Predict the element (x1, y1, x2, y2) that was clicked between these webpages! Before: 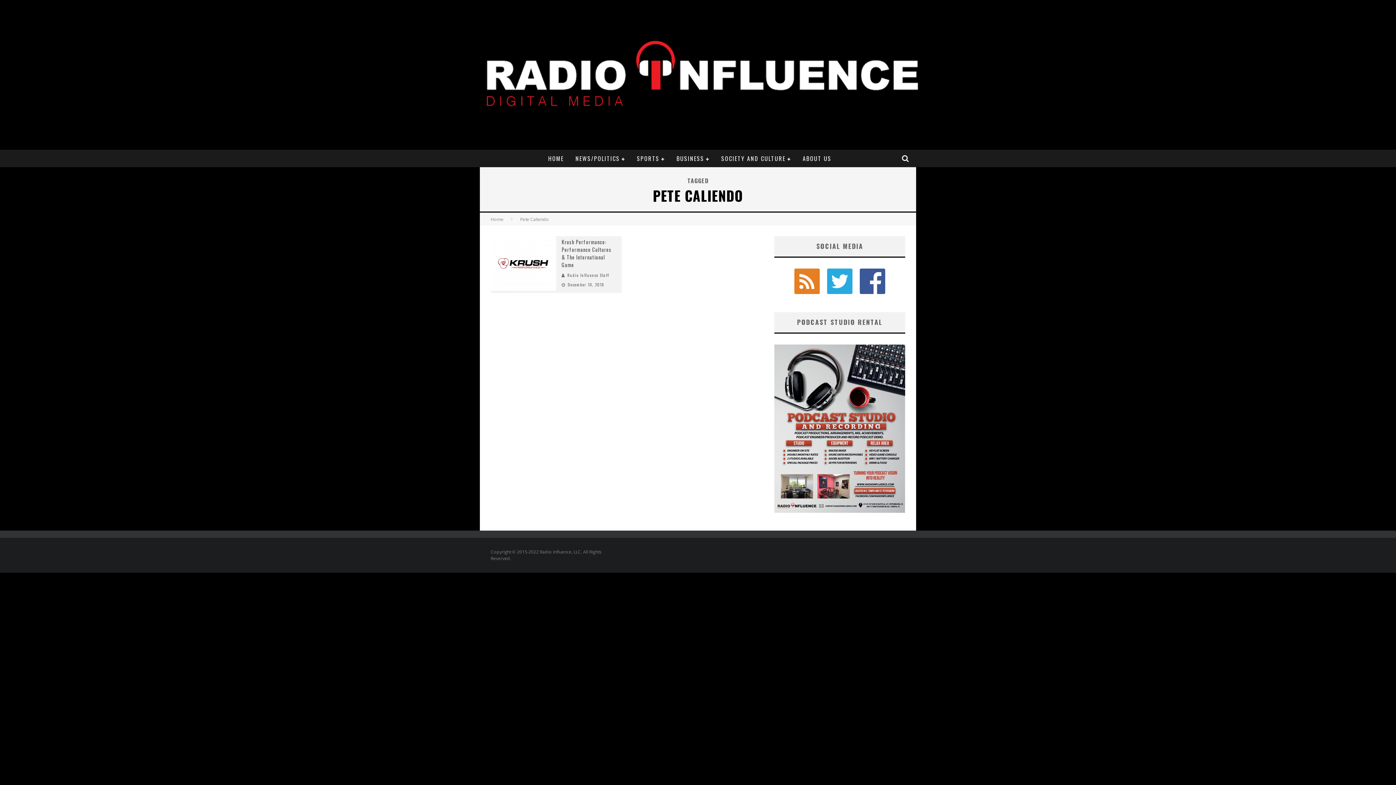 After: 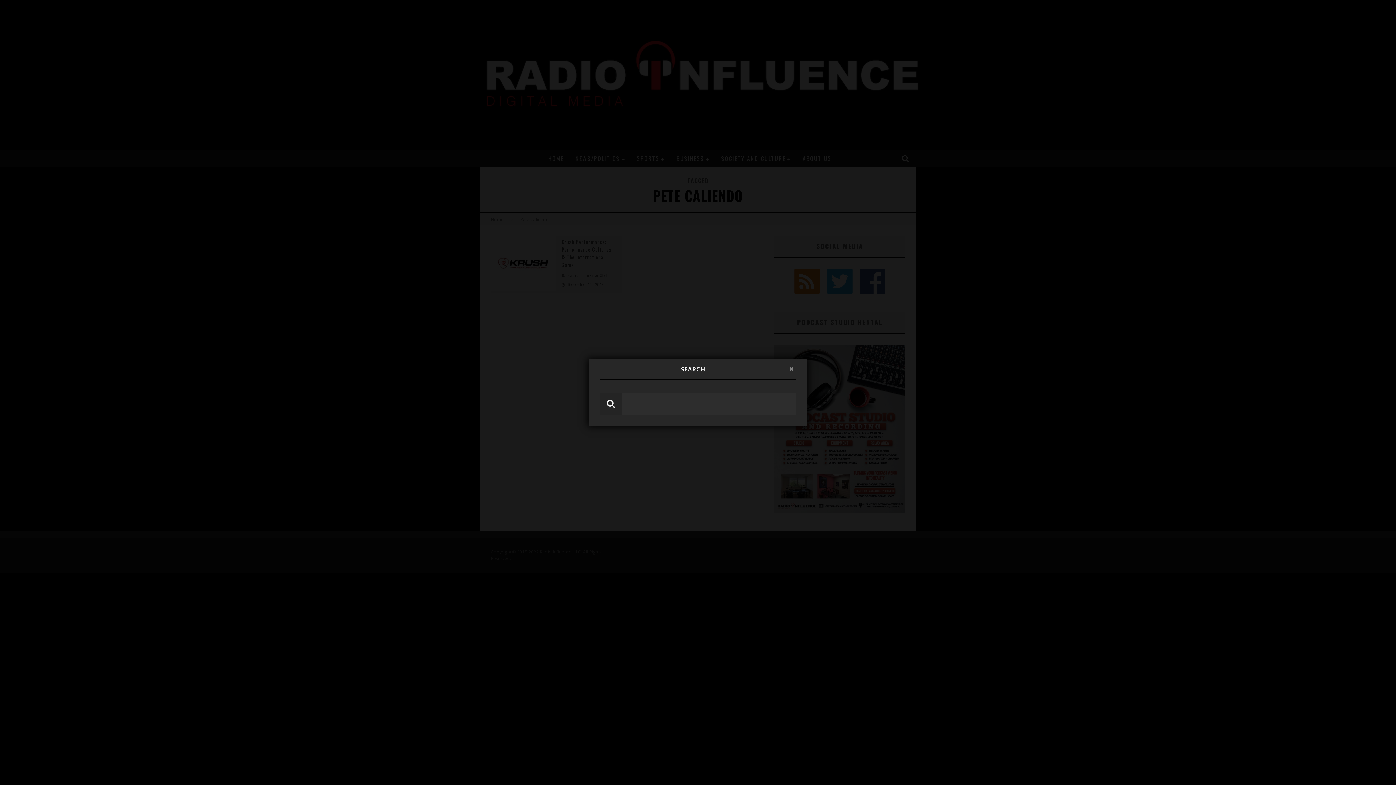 Action: bbox: (899, 154, 912, 162)